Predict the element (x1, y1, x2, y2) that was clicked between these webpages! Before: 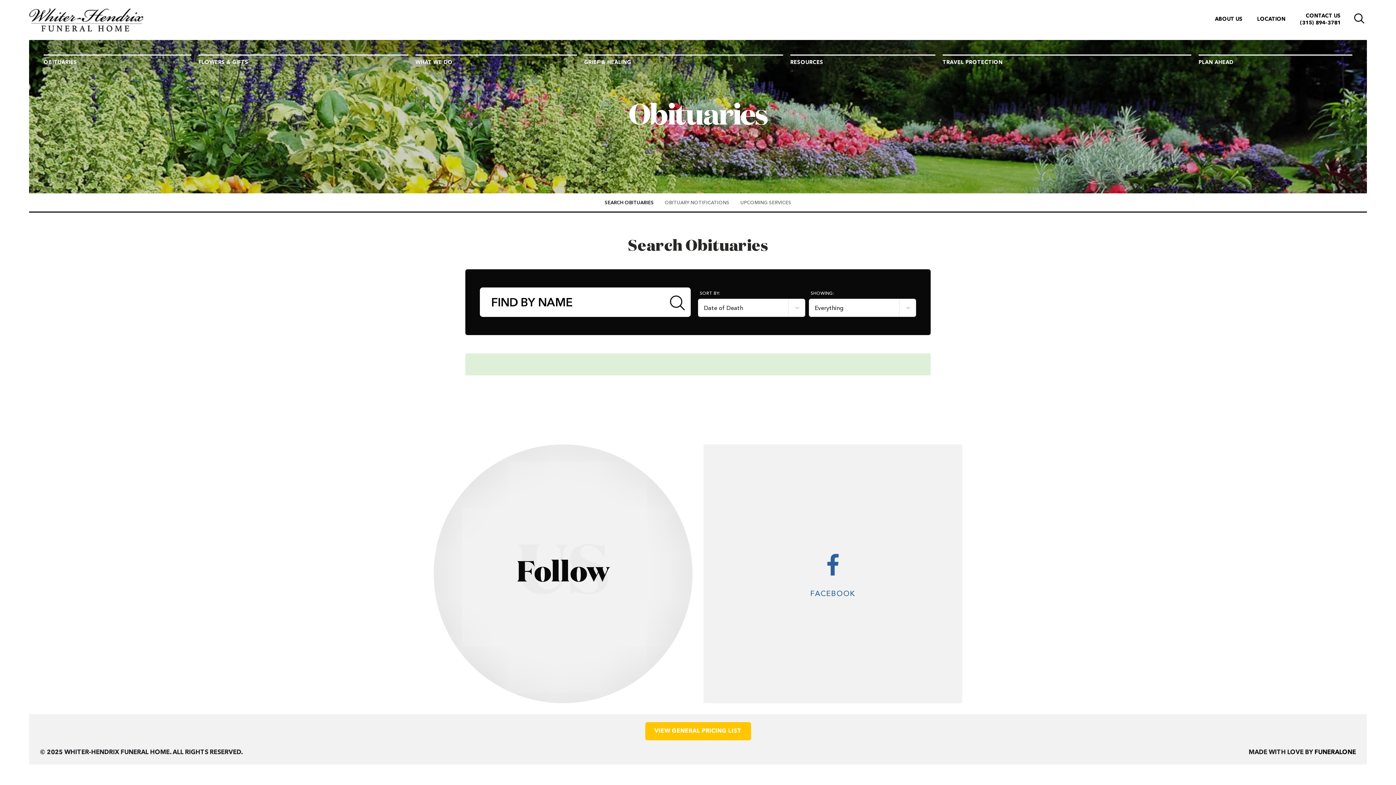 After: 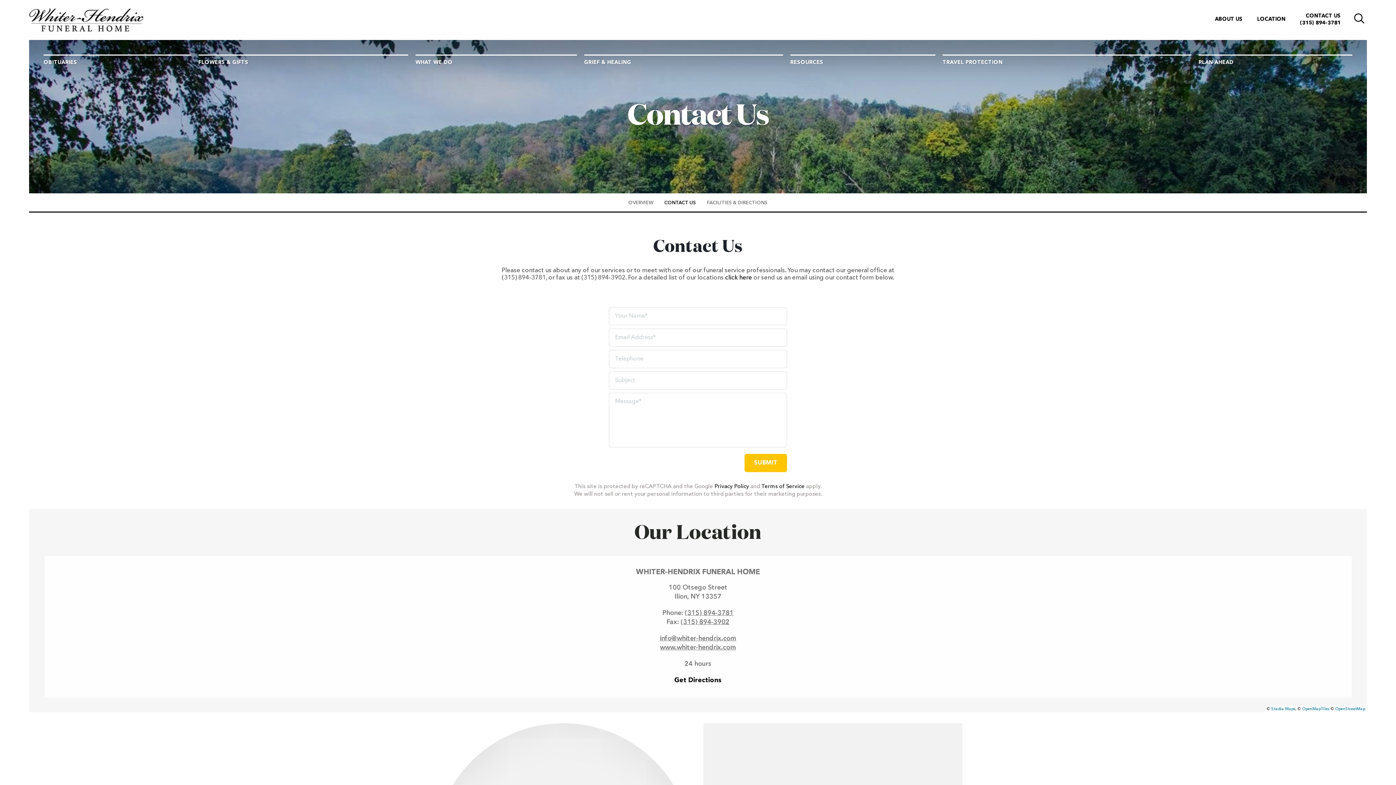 Action: bbox: (1306, 13, 1341, 18) label: CONTACT US